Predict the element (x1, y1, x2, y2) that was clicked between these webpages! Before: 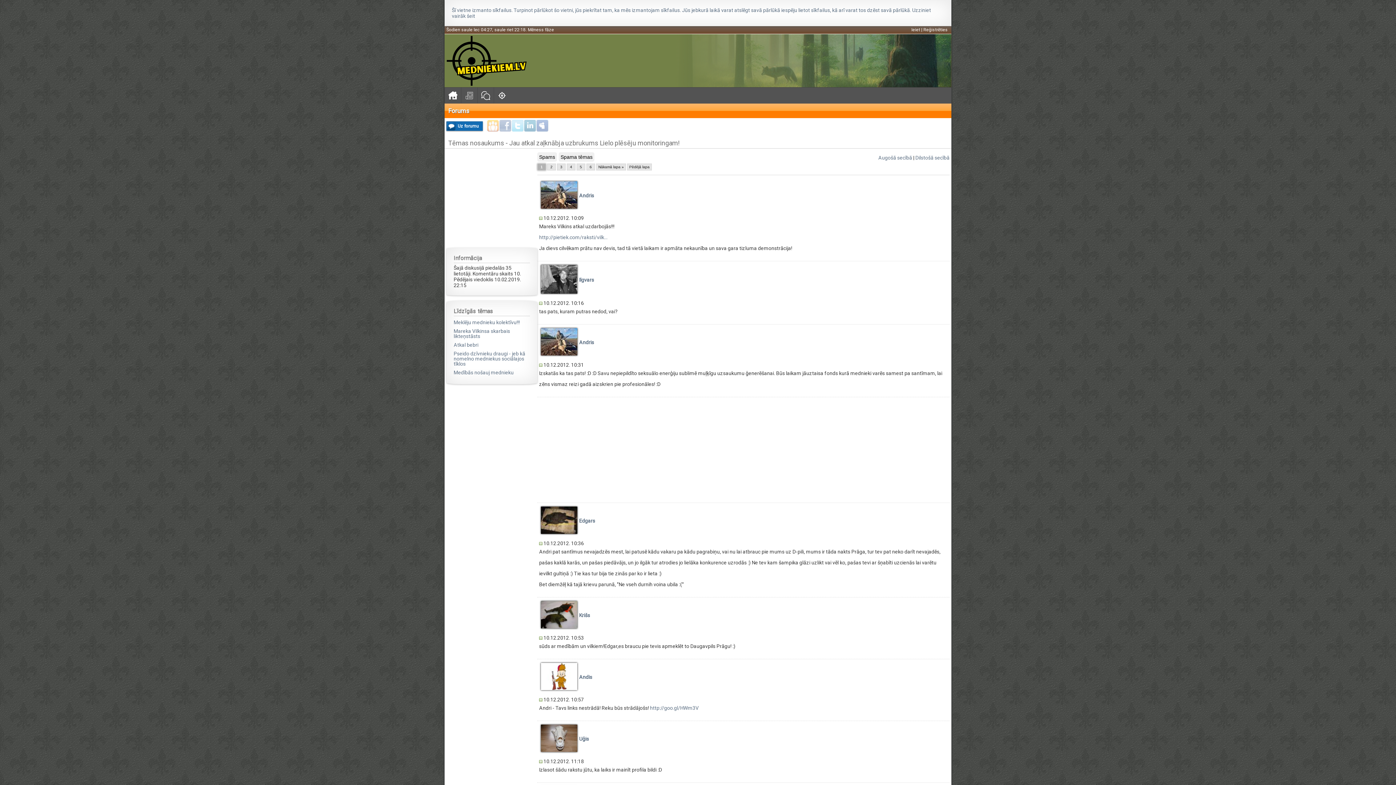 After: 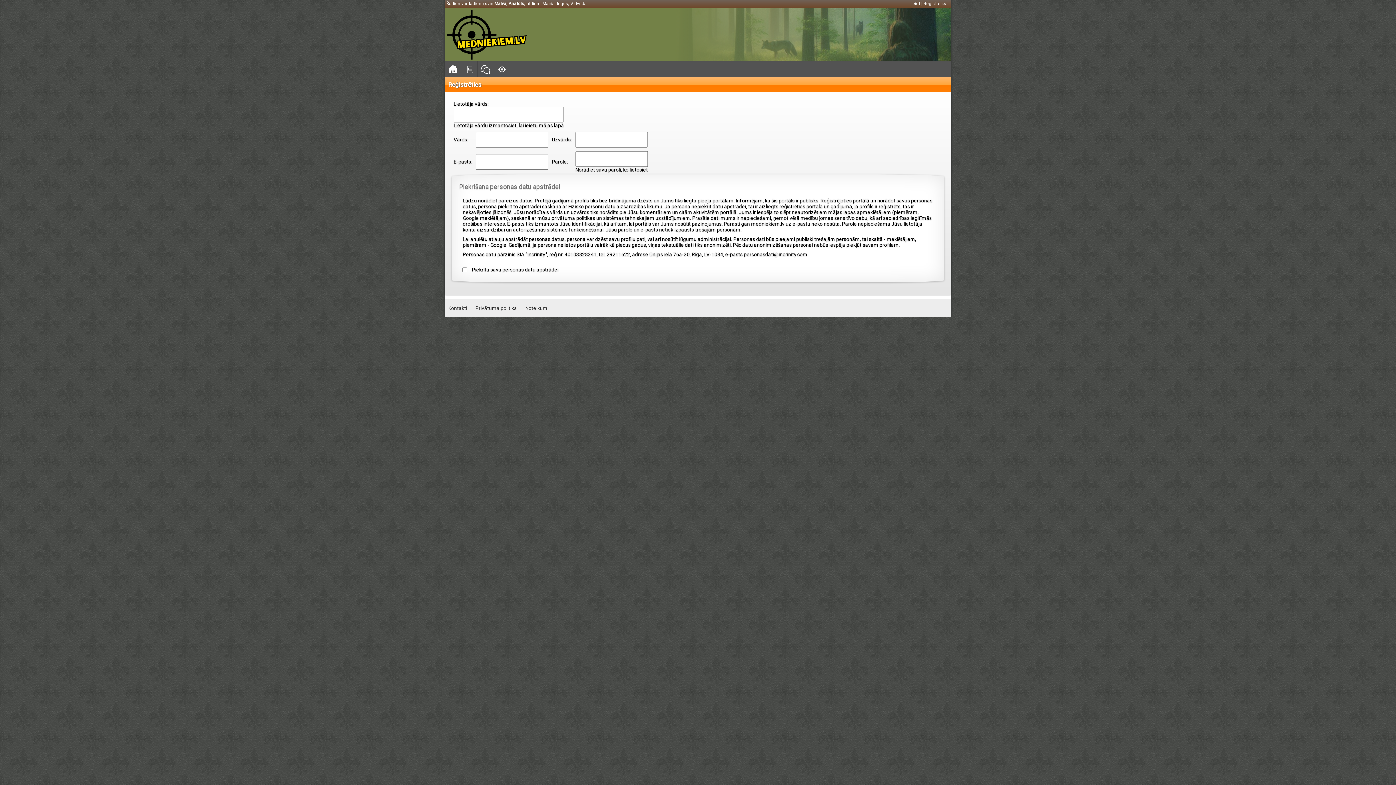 Action: bbox: (579, 277, 594, 282) label: Ilgvars